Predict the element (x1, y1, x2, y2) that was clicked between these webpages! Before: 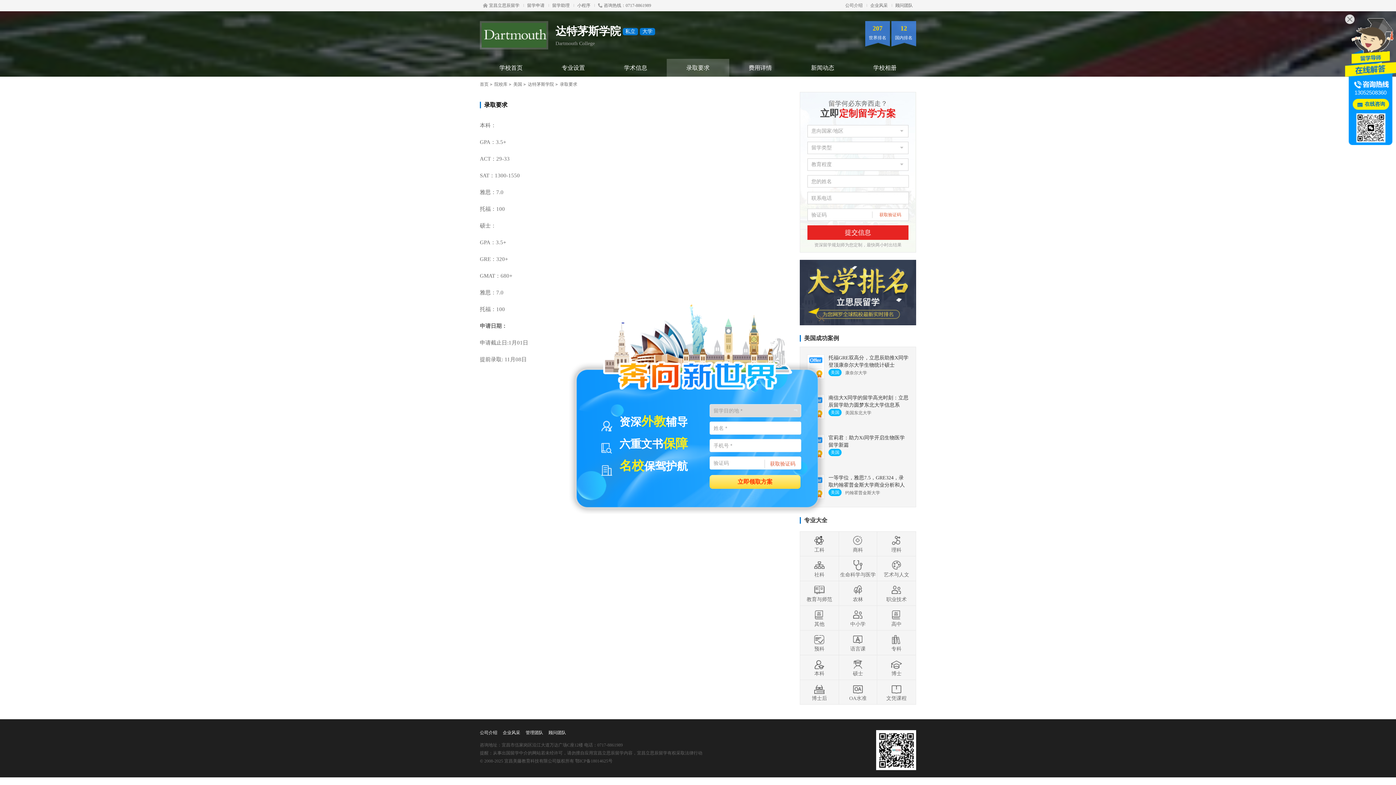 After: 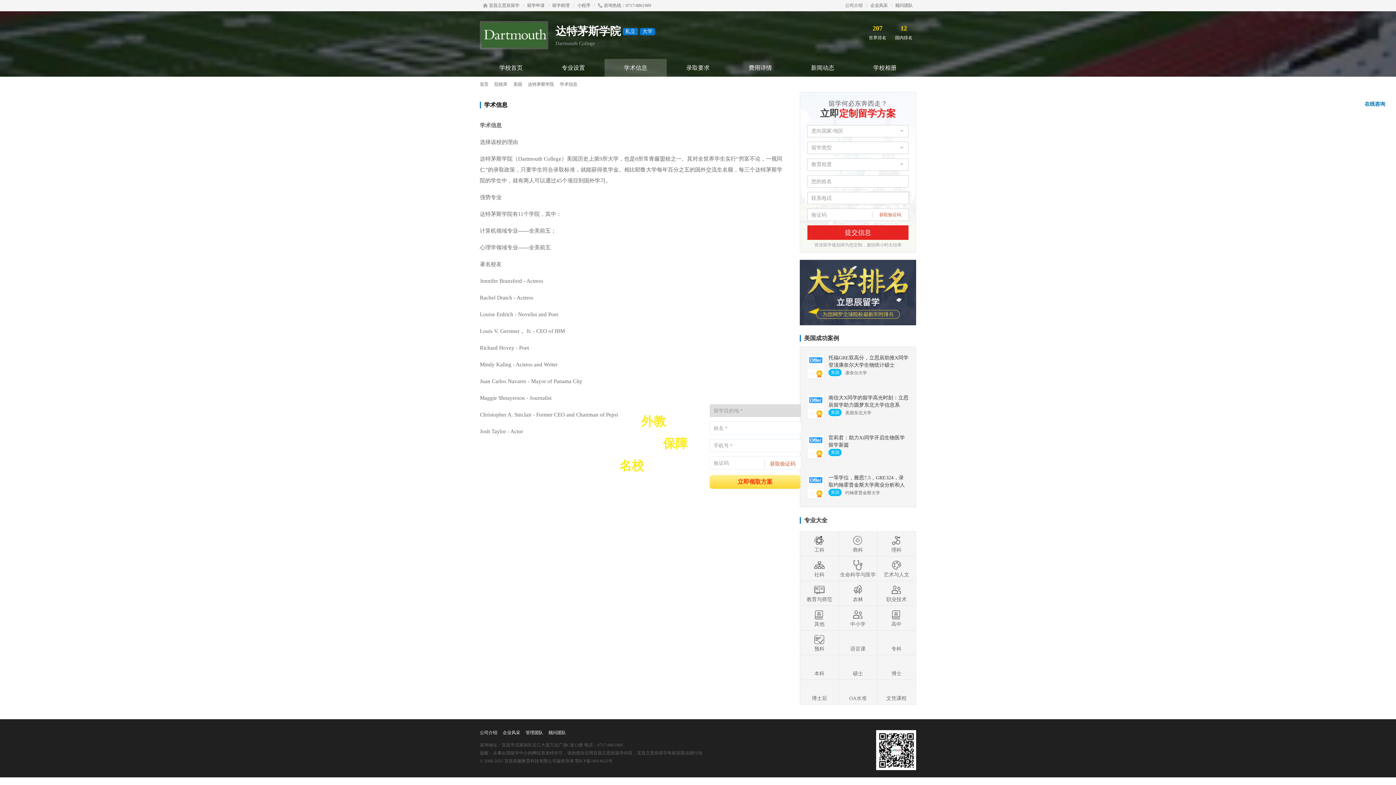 Action: bbox: (604, 58, 667, 77) label: 学术信息